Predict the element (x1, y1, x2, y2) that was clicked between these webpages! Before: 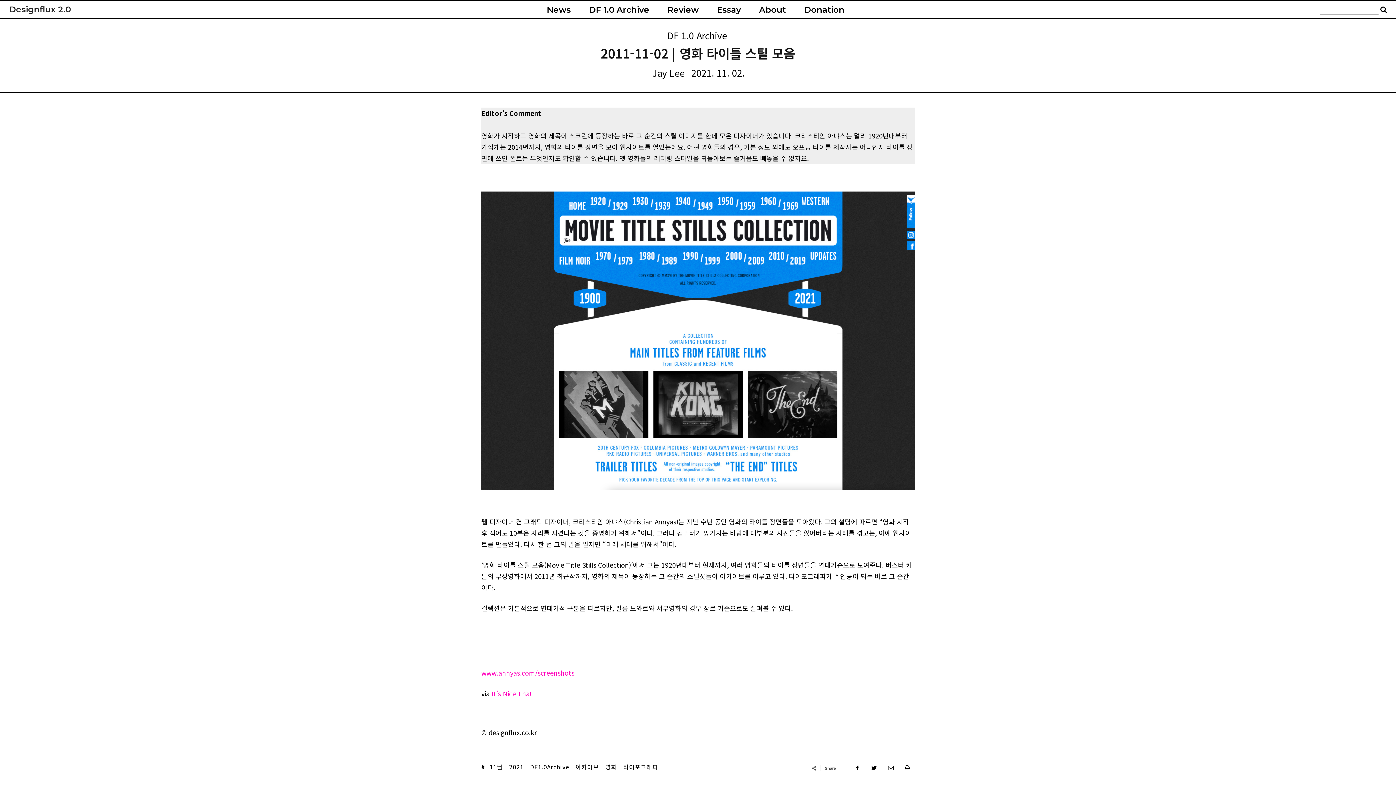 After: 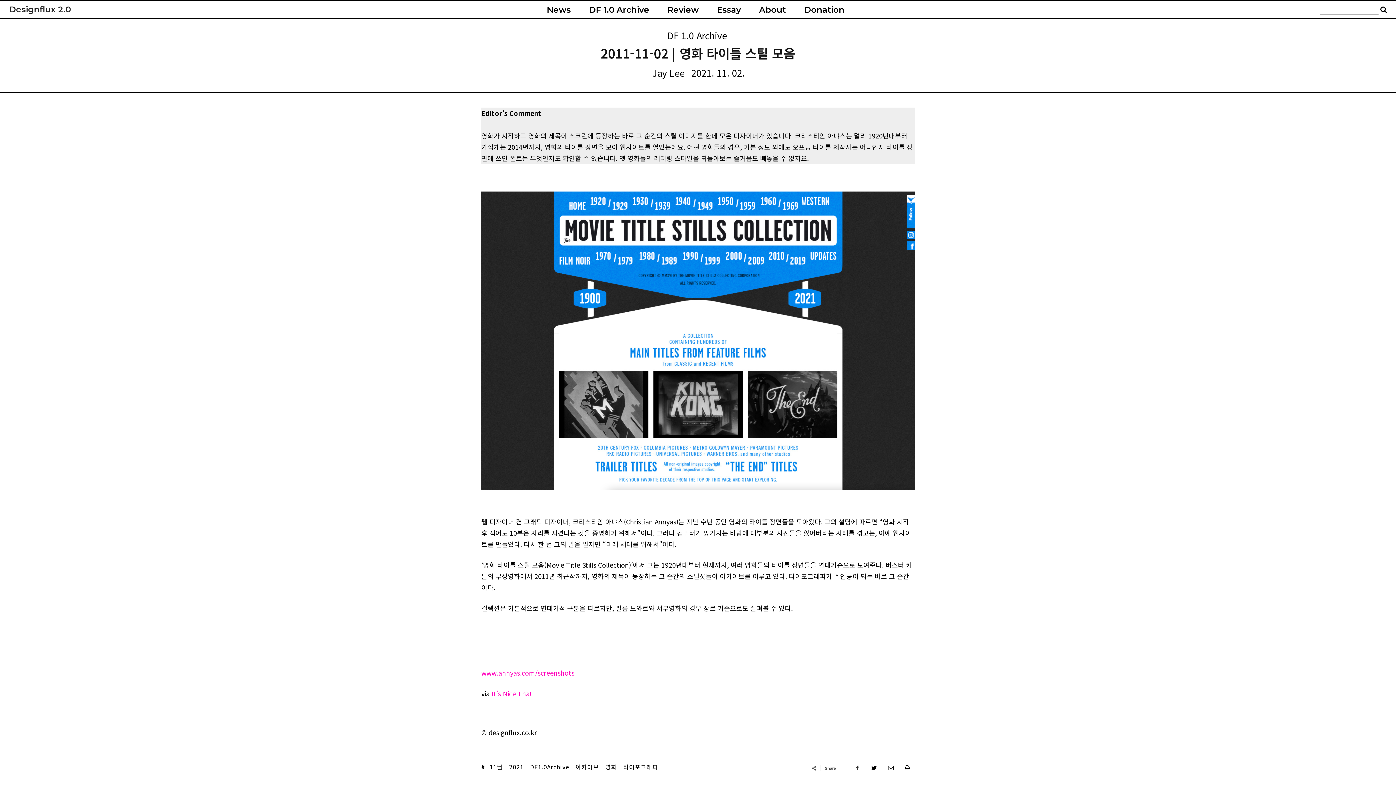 Action: bbox: (850, 761, 864, 775)